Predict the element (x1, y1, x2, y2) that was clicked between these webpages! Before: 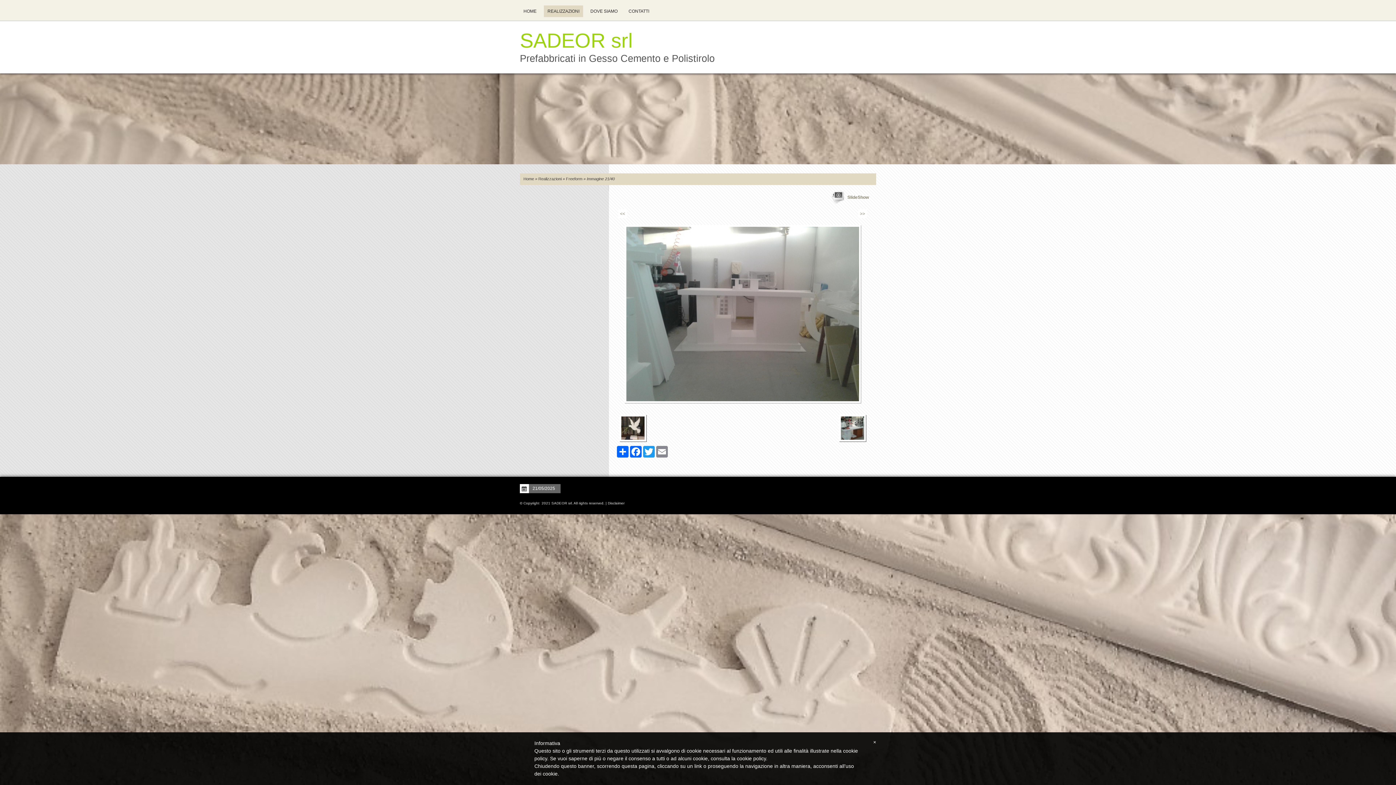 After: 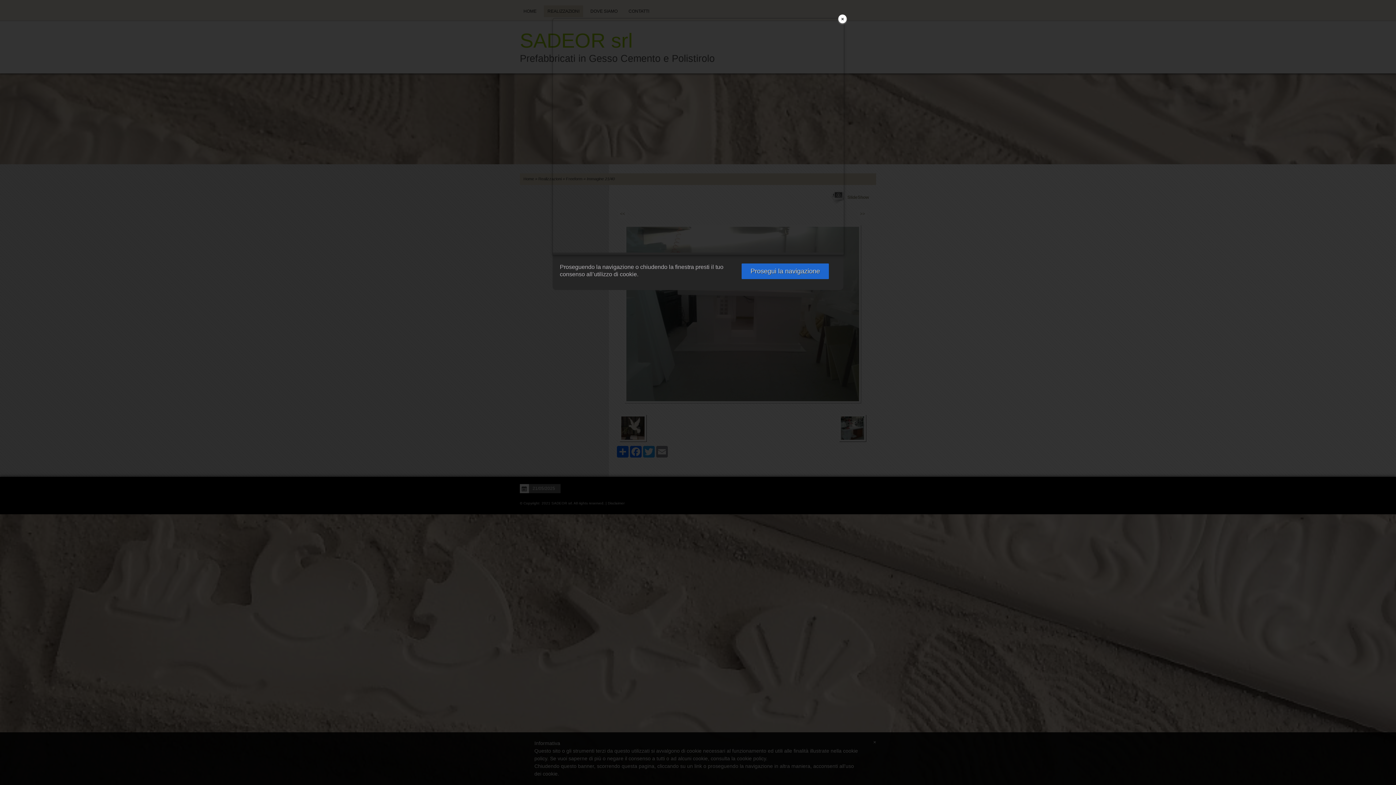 Action: bbox: (737, 756, 766, 761) label: cookie policy